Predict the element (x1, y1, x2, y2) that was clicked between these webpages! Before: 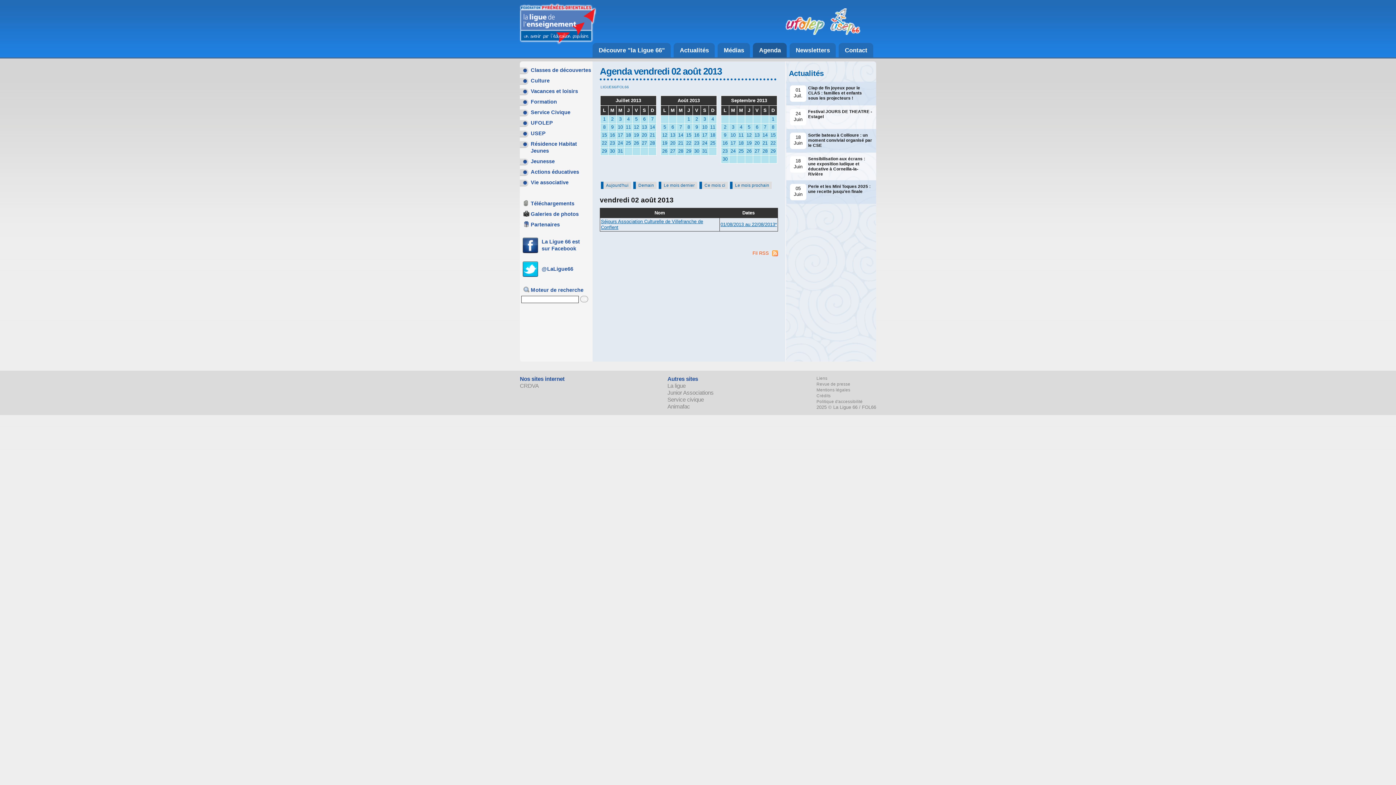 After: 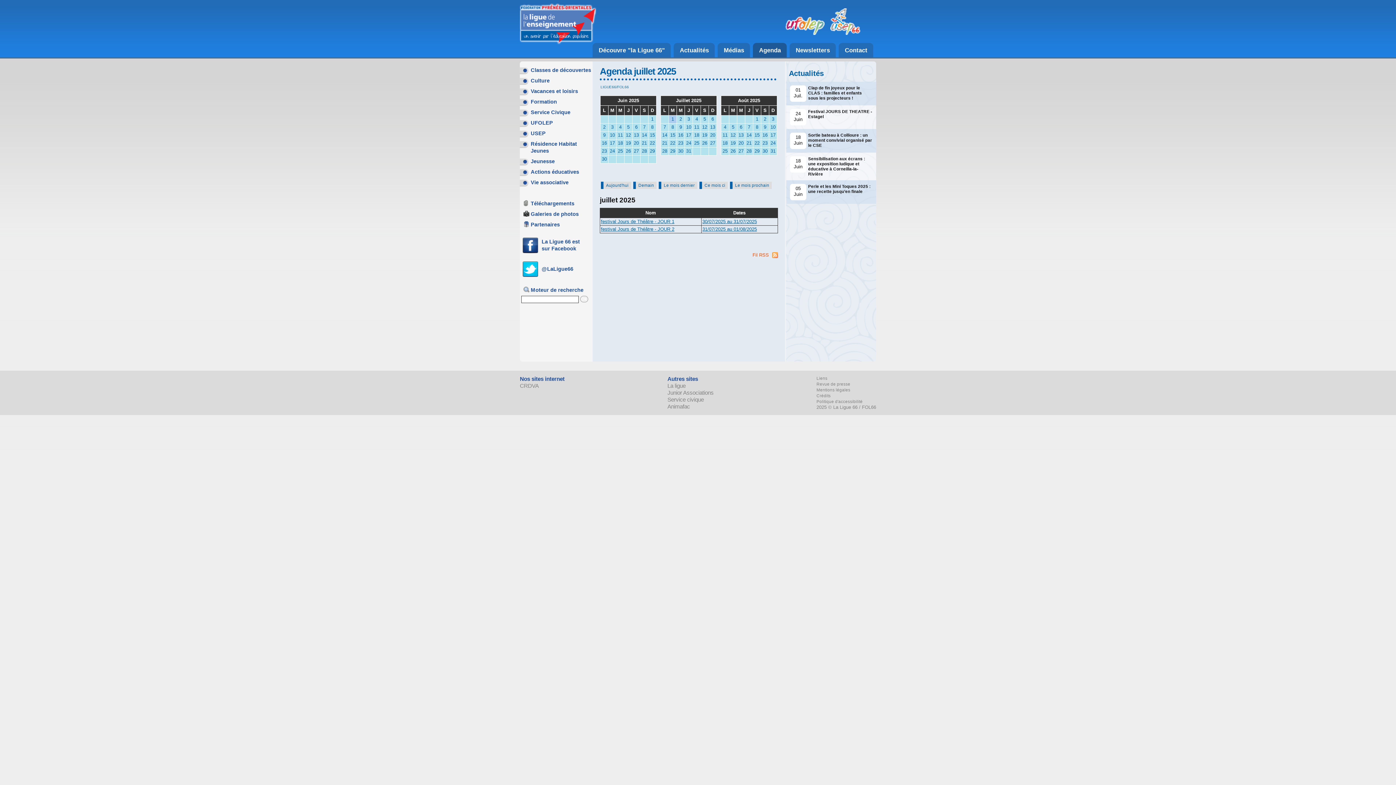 Action: bbox: (699, 181, 728, 188) label: Ce mois ci